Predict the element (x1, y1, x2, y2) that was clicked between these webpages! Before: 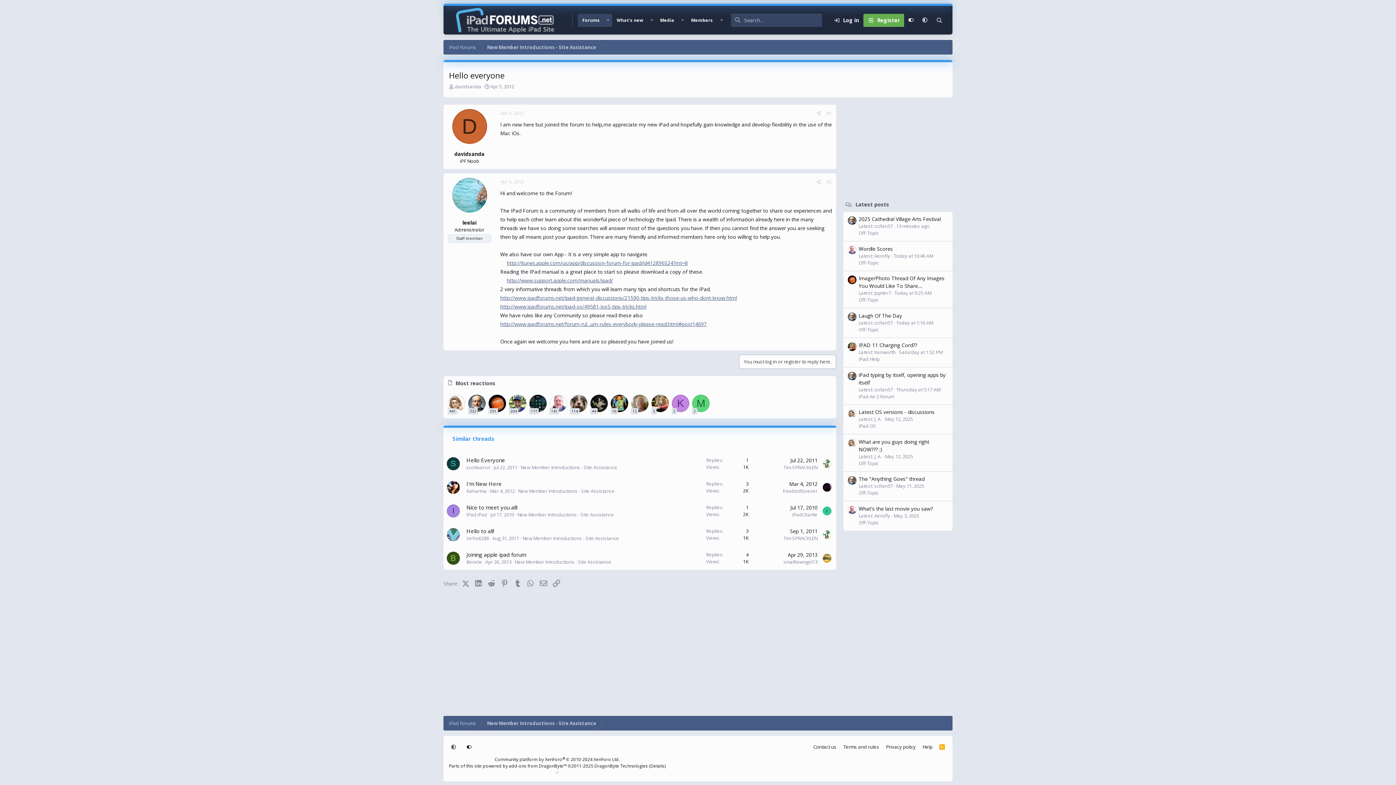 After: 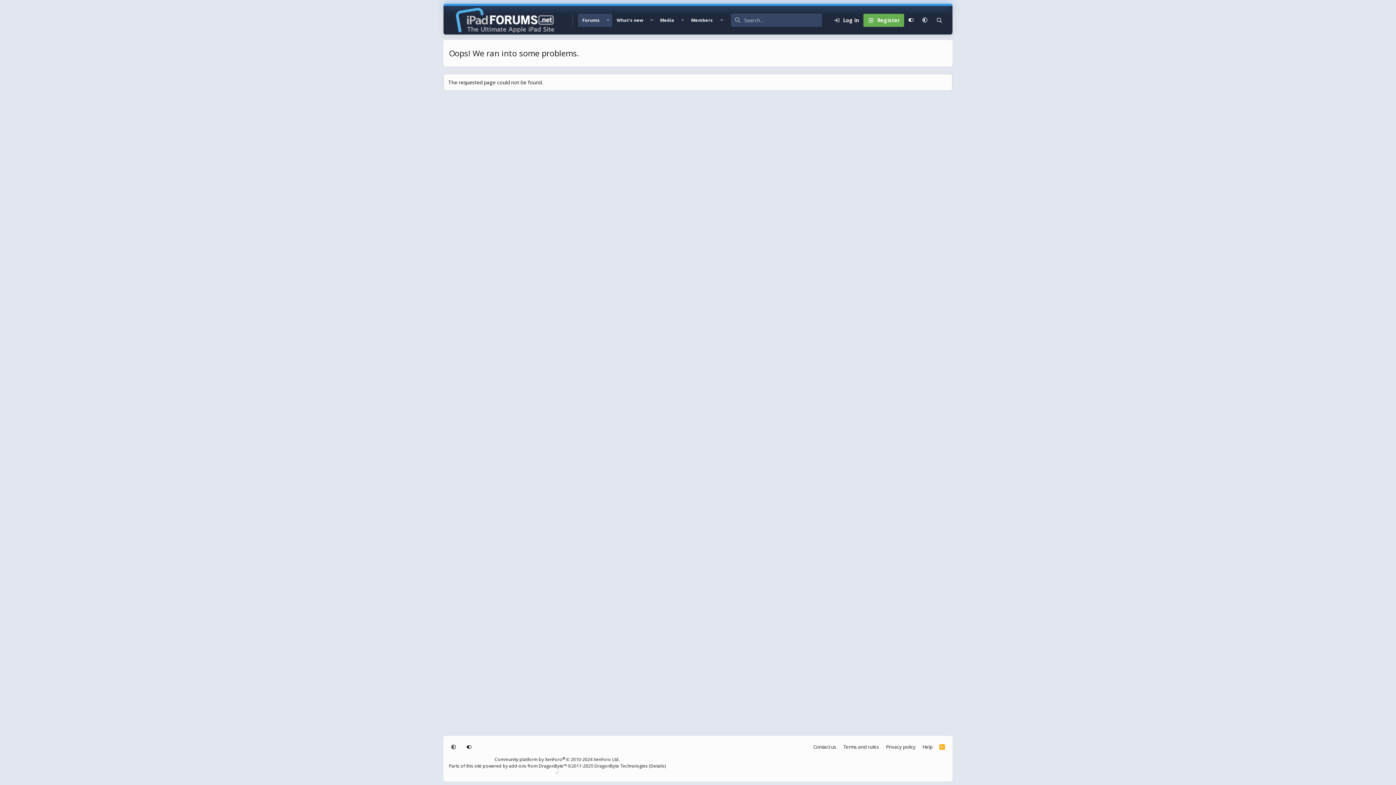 Action: bbox: (500, 294, 737, 301) label: http://www.ipadforums.net/ipad-general-discussions/21590-tips-tricks-those-us-who-dont-know.html